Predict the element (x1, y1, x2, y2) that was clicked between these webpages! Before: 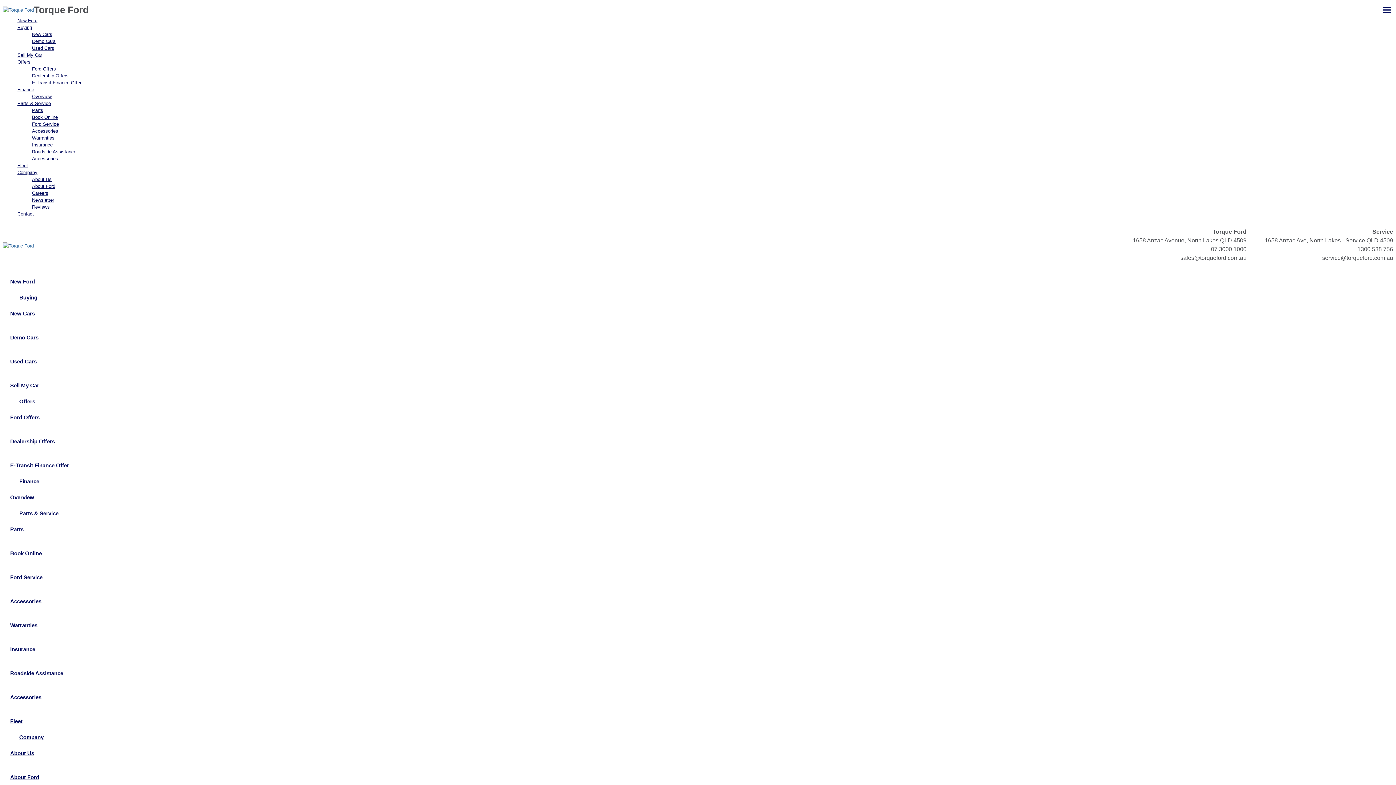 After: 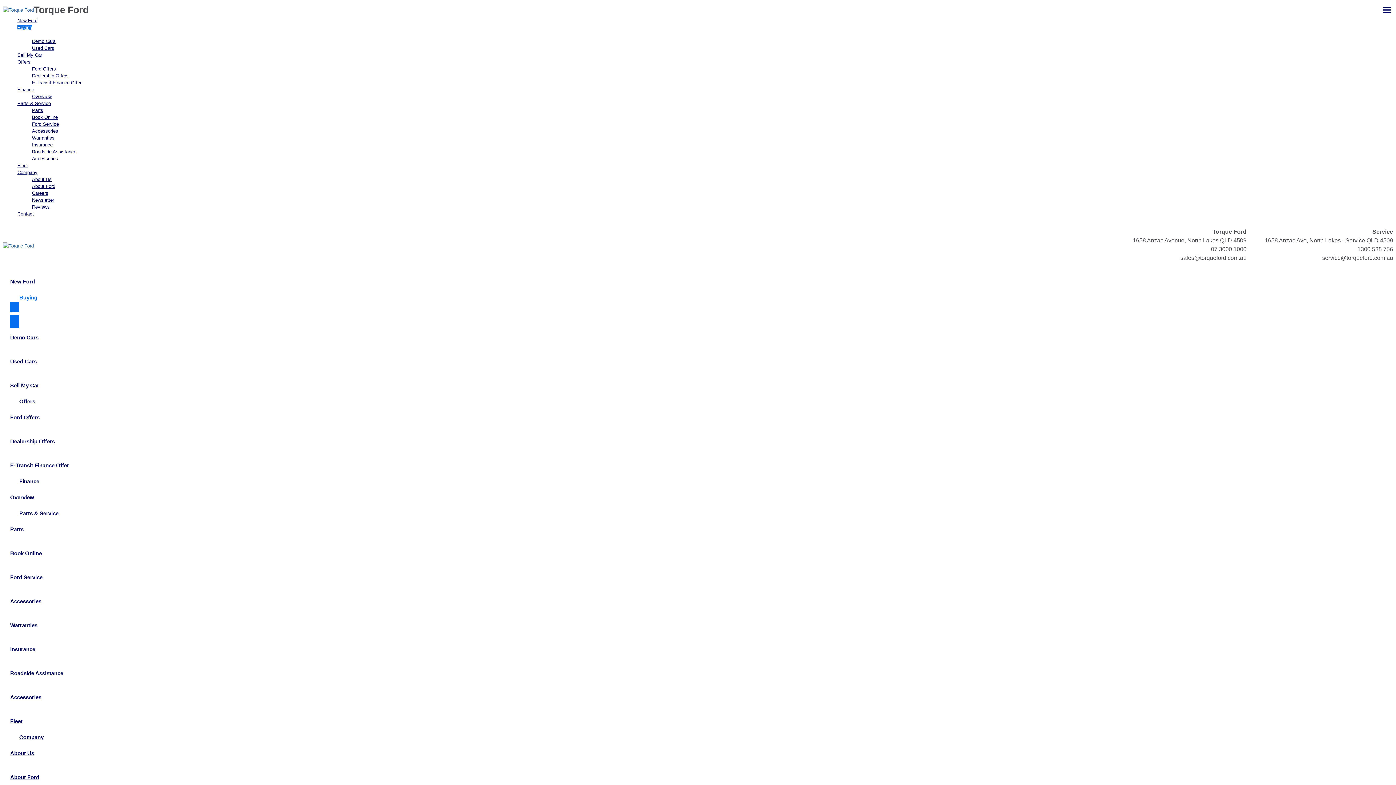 Action: label: New Cars bbox: (32, 30, 1393, 37)